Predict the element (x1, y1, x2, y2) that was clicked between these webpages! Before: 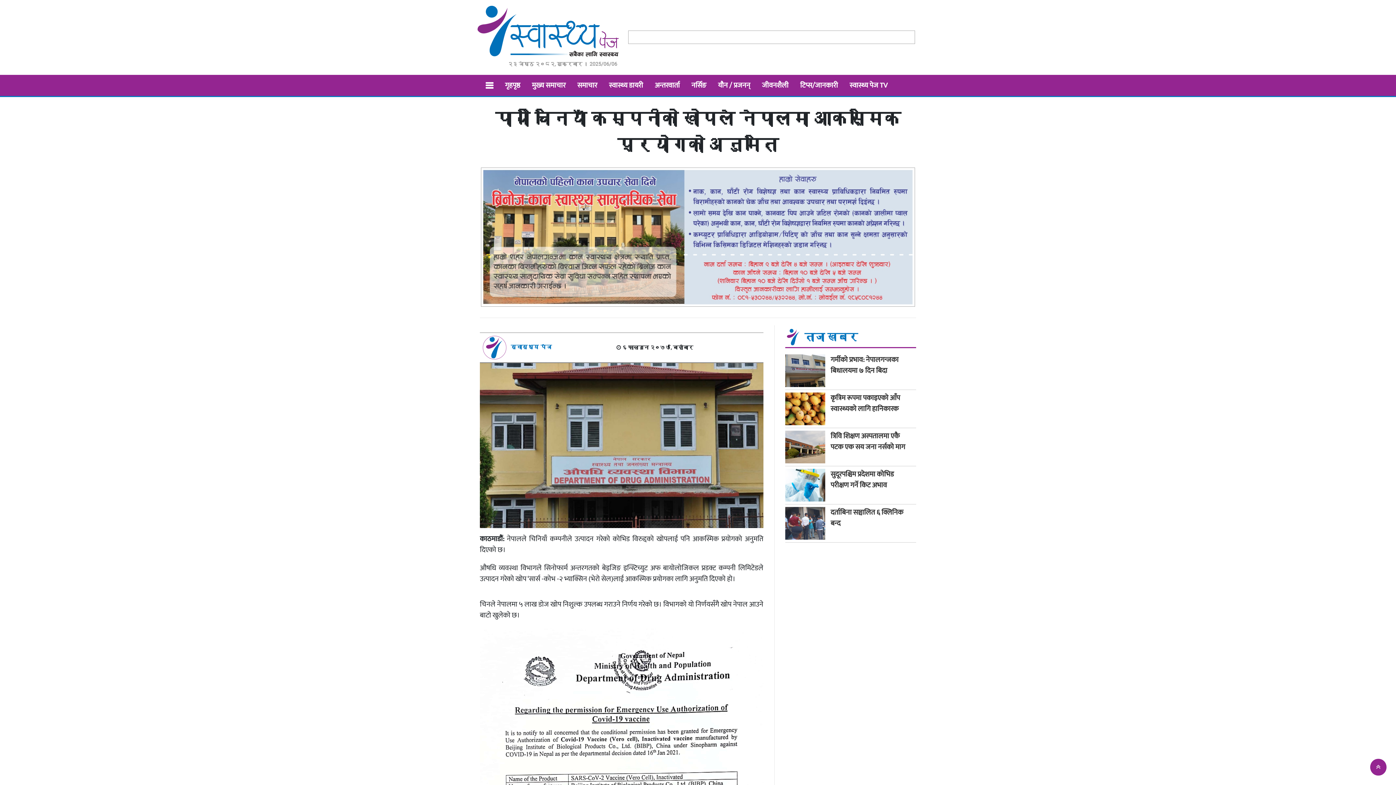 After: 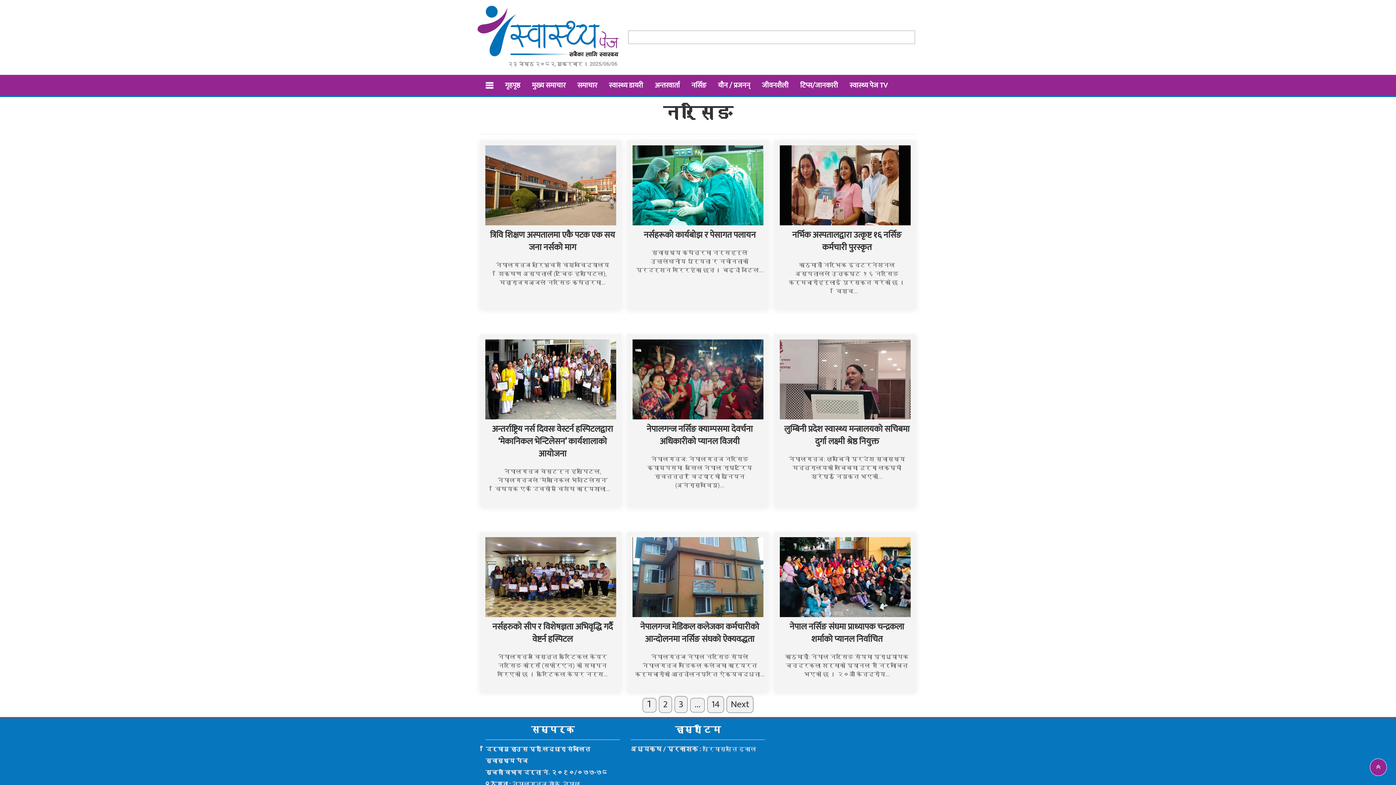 Action: bbox: (685, 74, 712, 95) label: नर्सिङ